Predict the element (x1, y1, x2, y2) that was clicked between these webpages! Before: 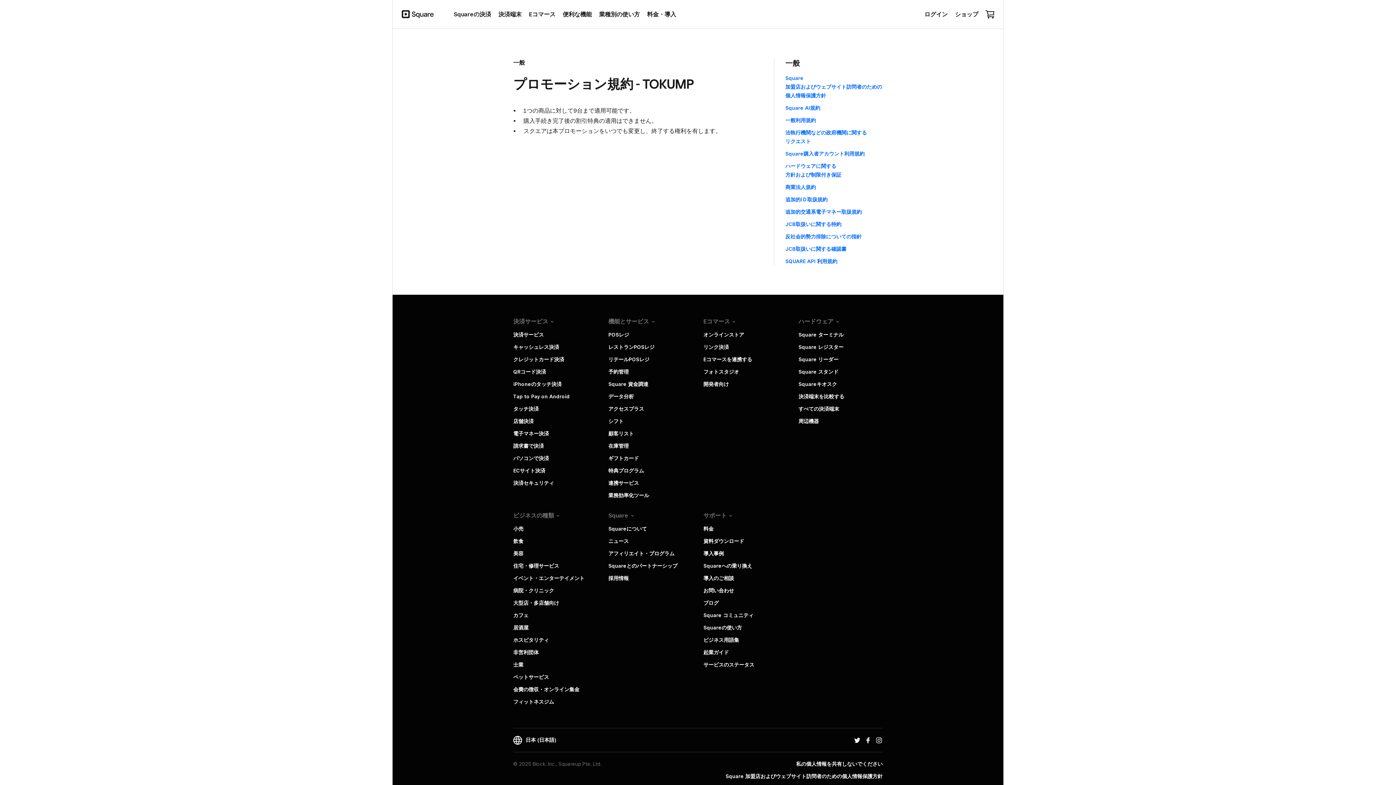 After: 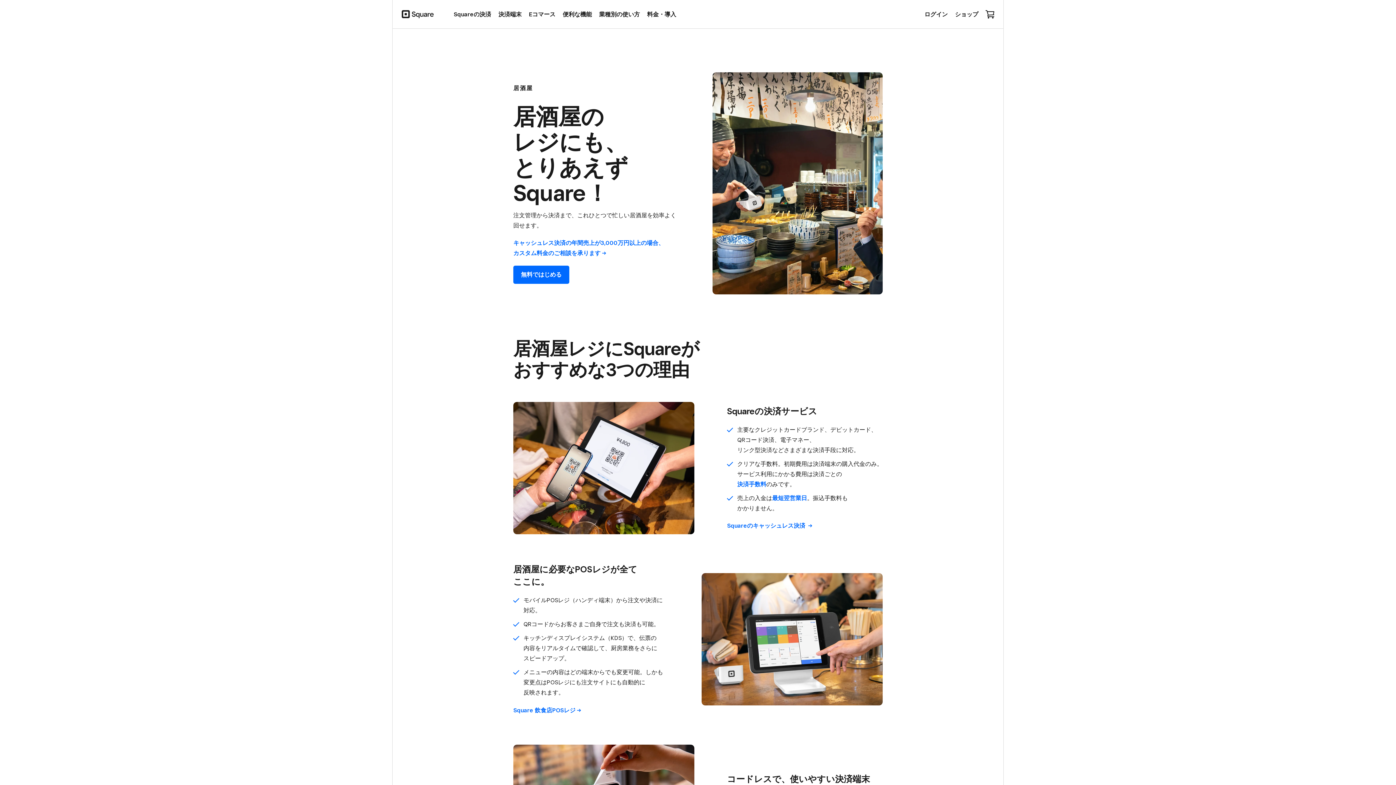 Action: label: 居酒屋 bbox: (513, 625, 528, 630)